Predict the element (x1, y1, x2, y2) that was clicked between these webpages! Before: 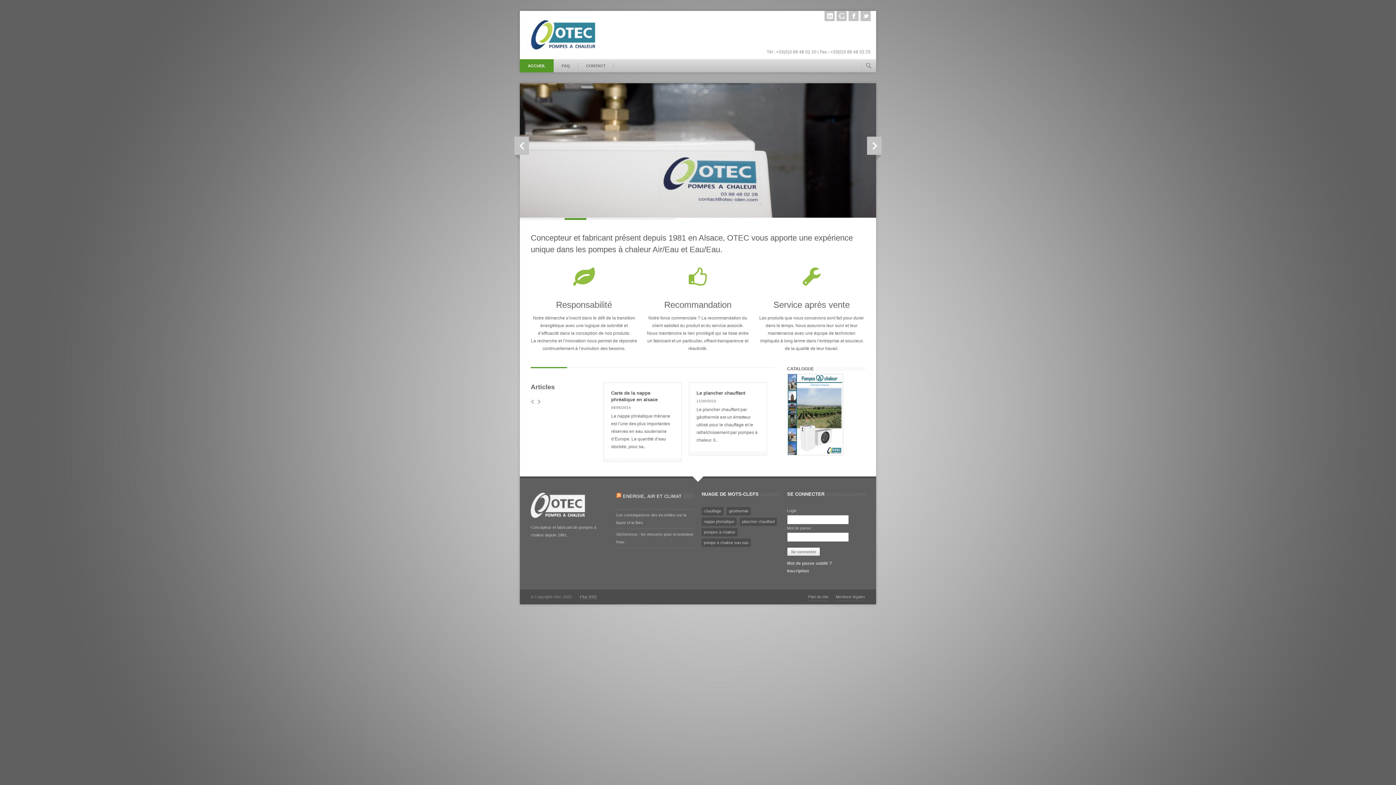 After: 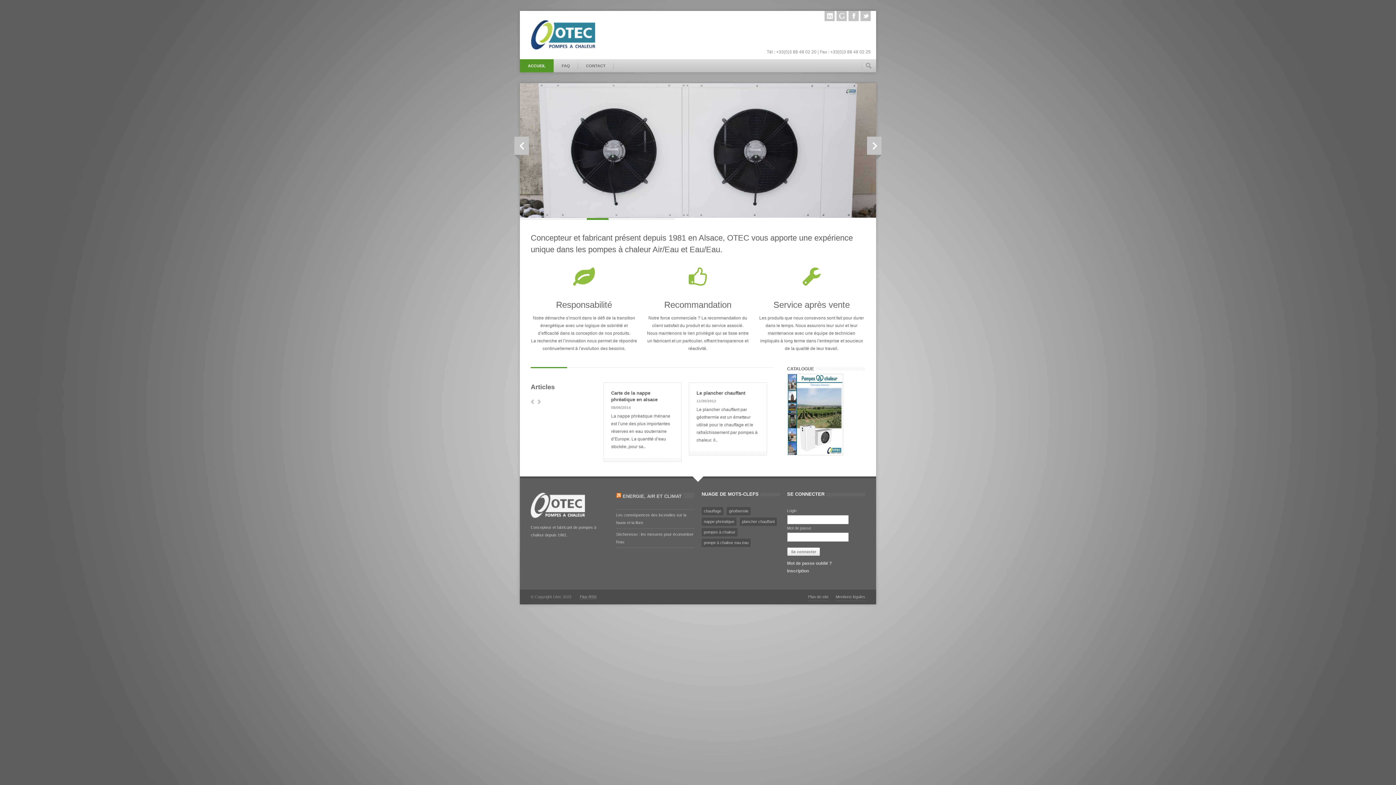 Action: bbox: (787, 452, 843, 456)